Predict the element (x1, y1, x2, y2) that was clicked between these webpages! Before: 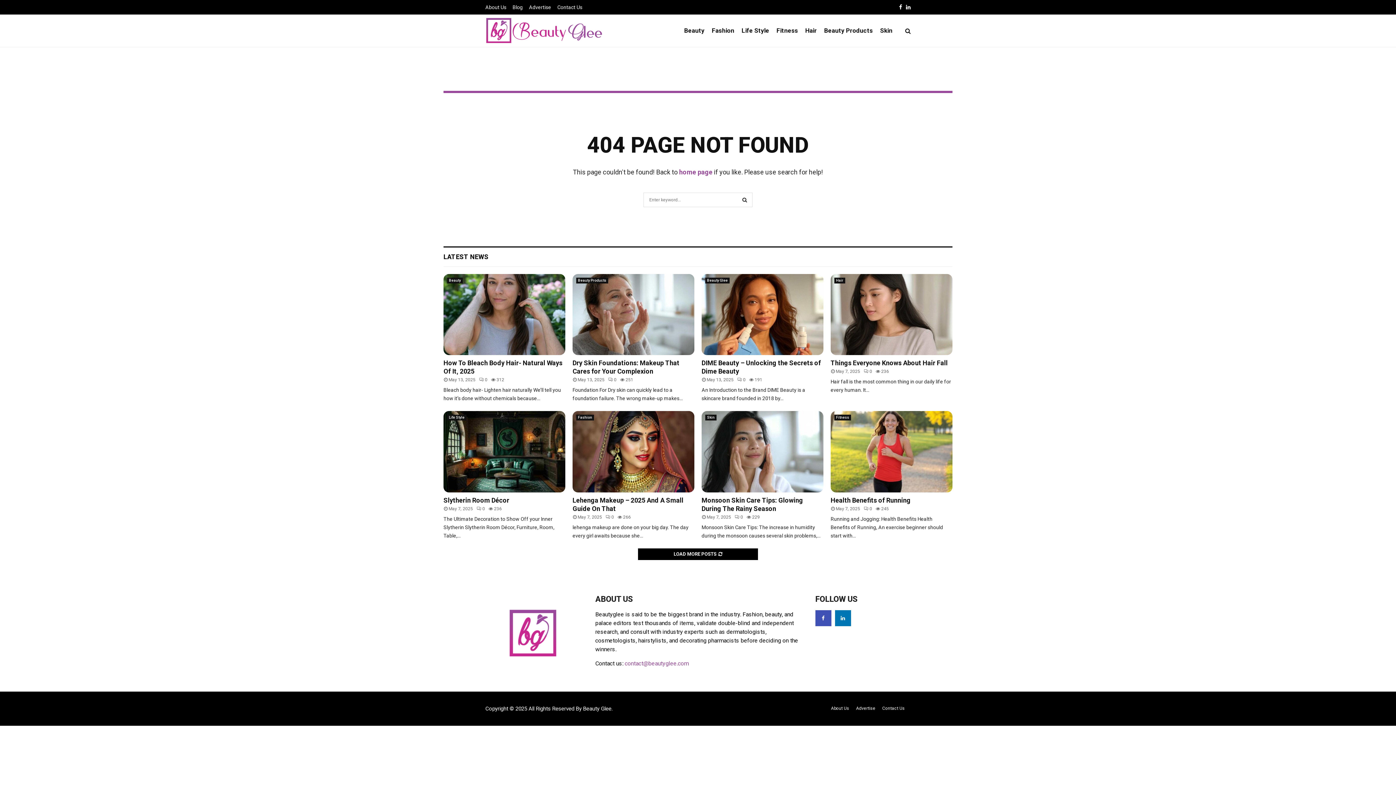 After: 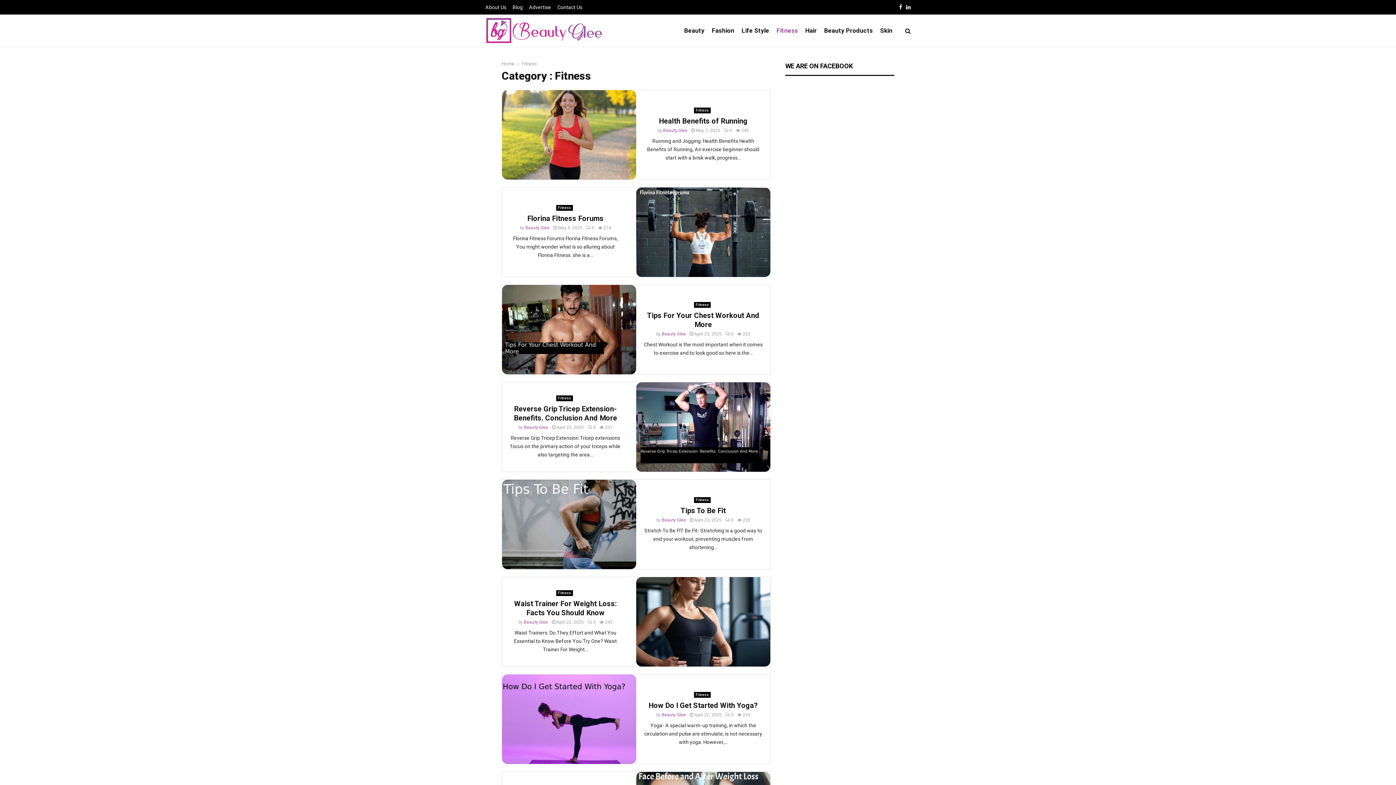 Action: bbox: (776, 16, 798, 45) label: Fitness